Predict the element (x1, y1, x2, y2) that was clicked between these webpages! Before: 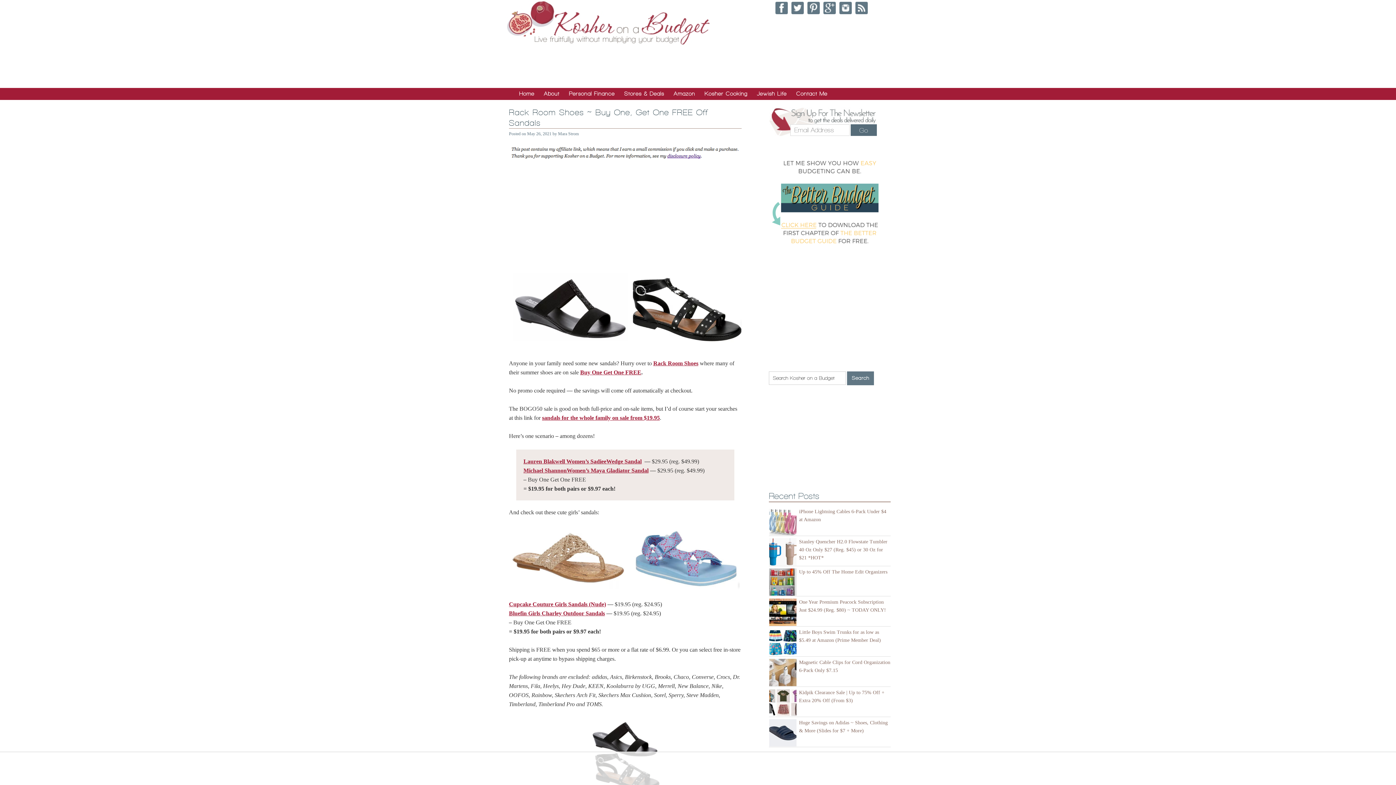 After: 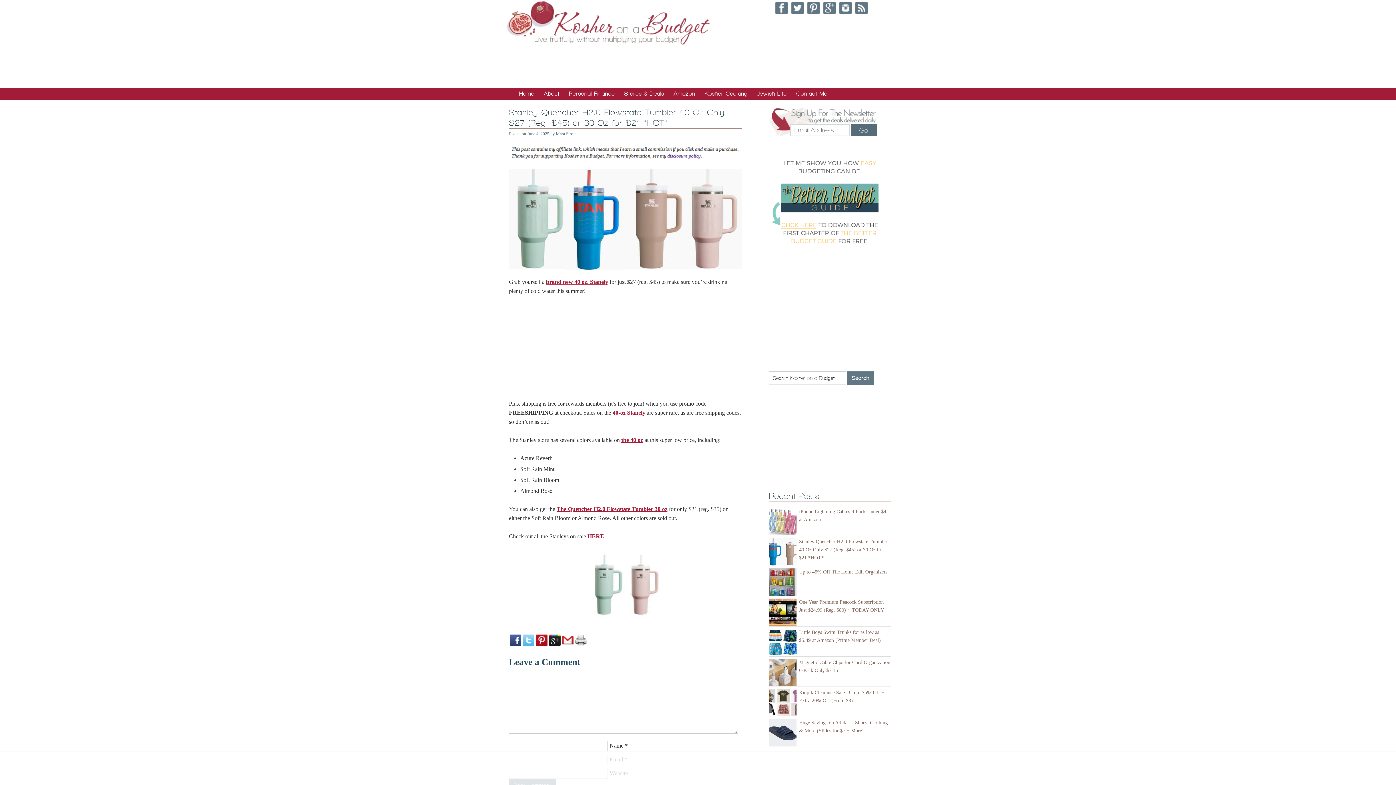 Action: bbox: (769, 538, 799, 566)